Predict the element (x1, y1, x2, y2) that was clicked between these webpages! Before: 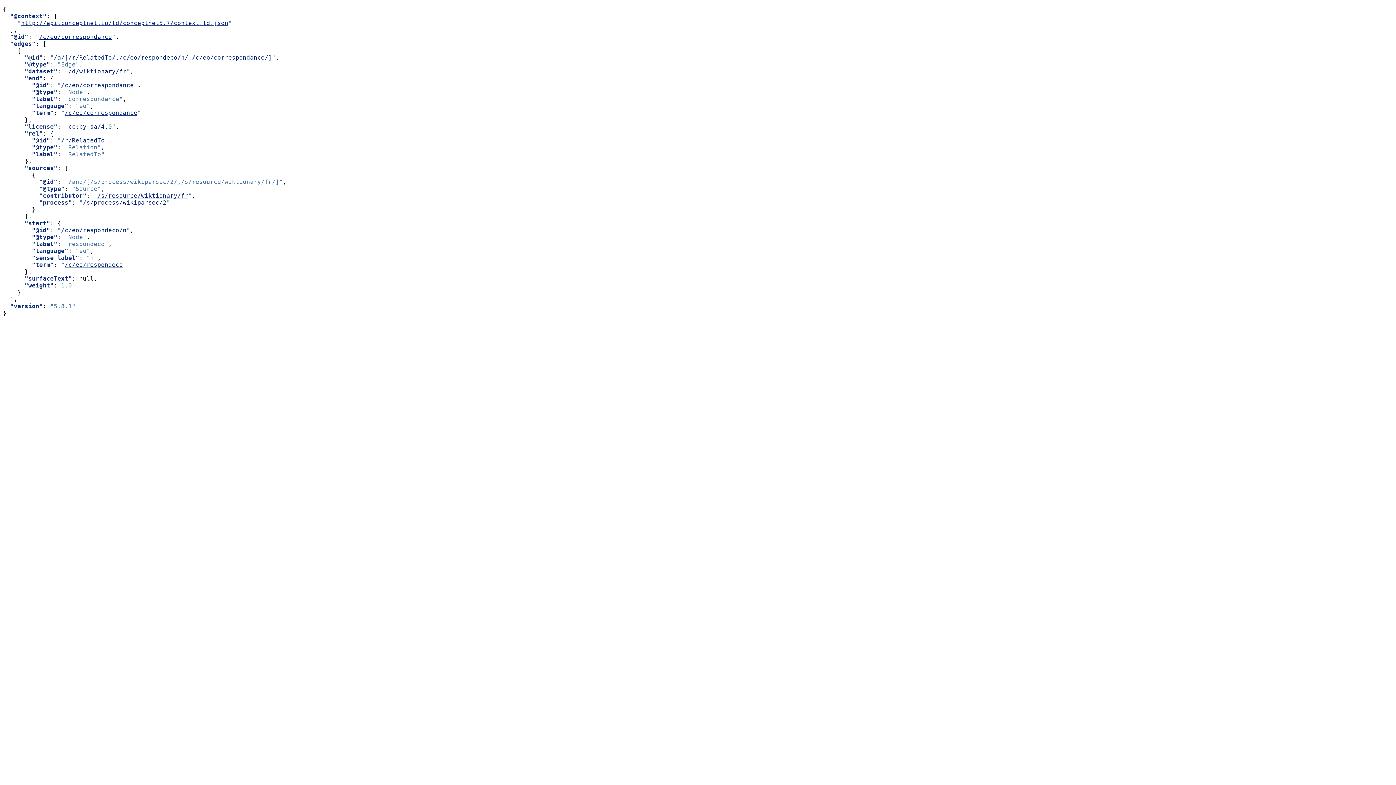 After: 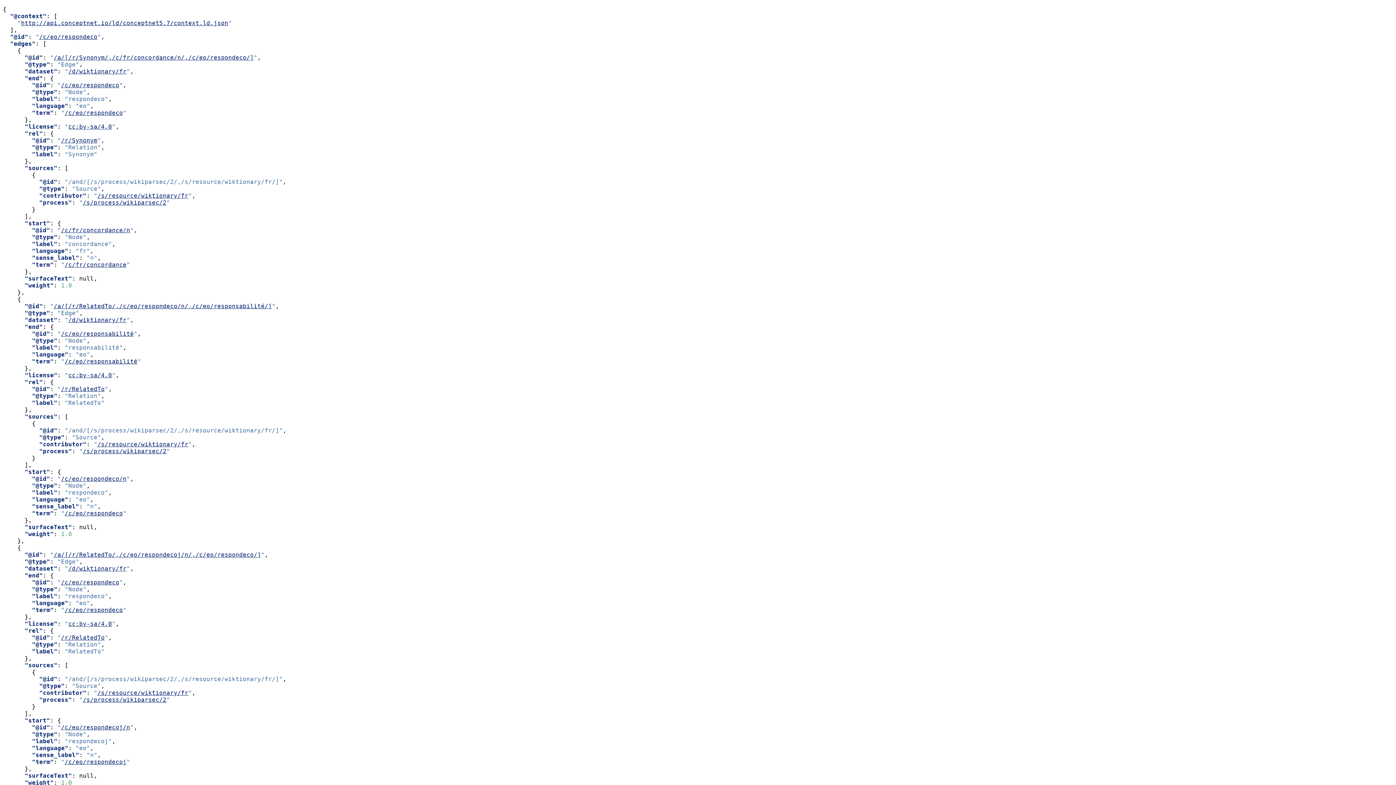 Action: label: /c/eo/respondeco bbox: (64, 261, 122, 268)